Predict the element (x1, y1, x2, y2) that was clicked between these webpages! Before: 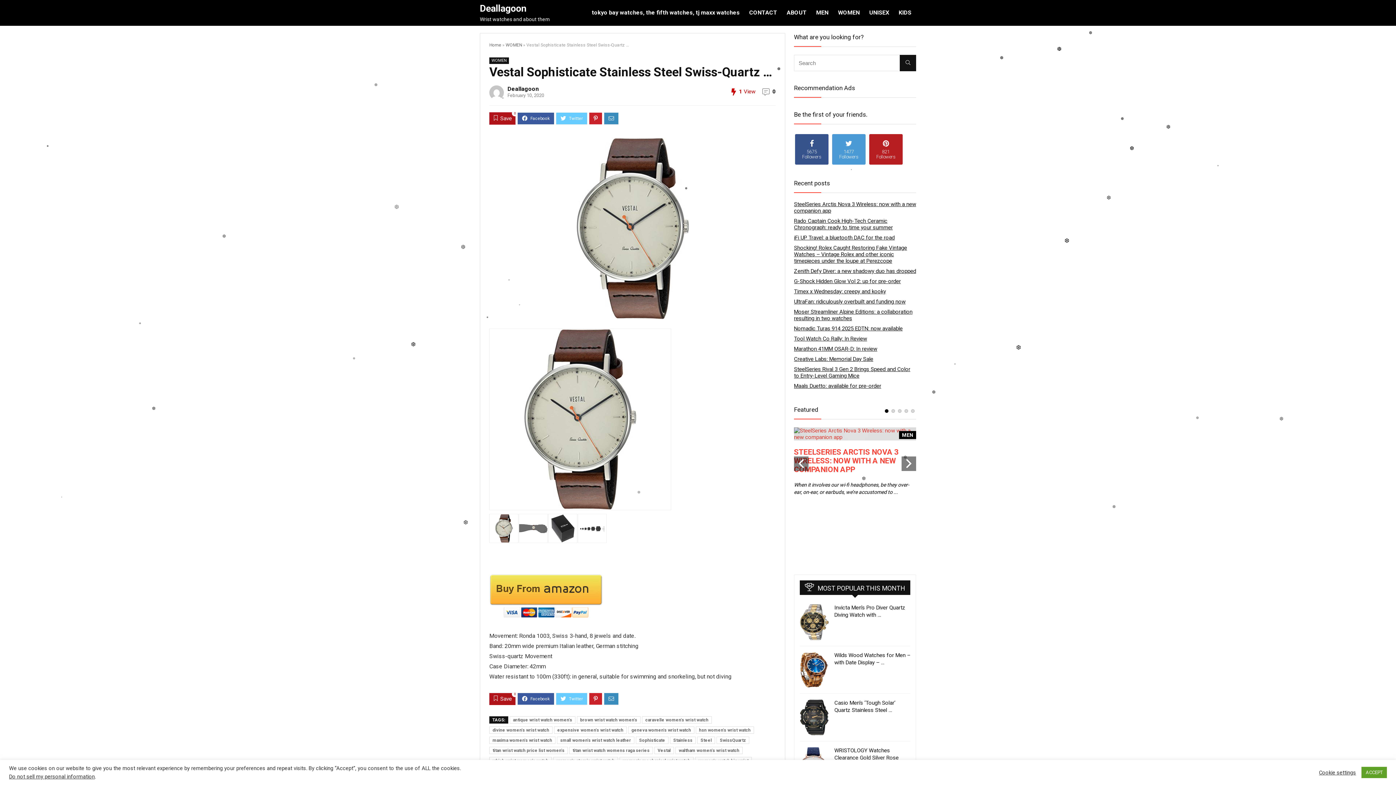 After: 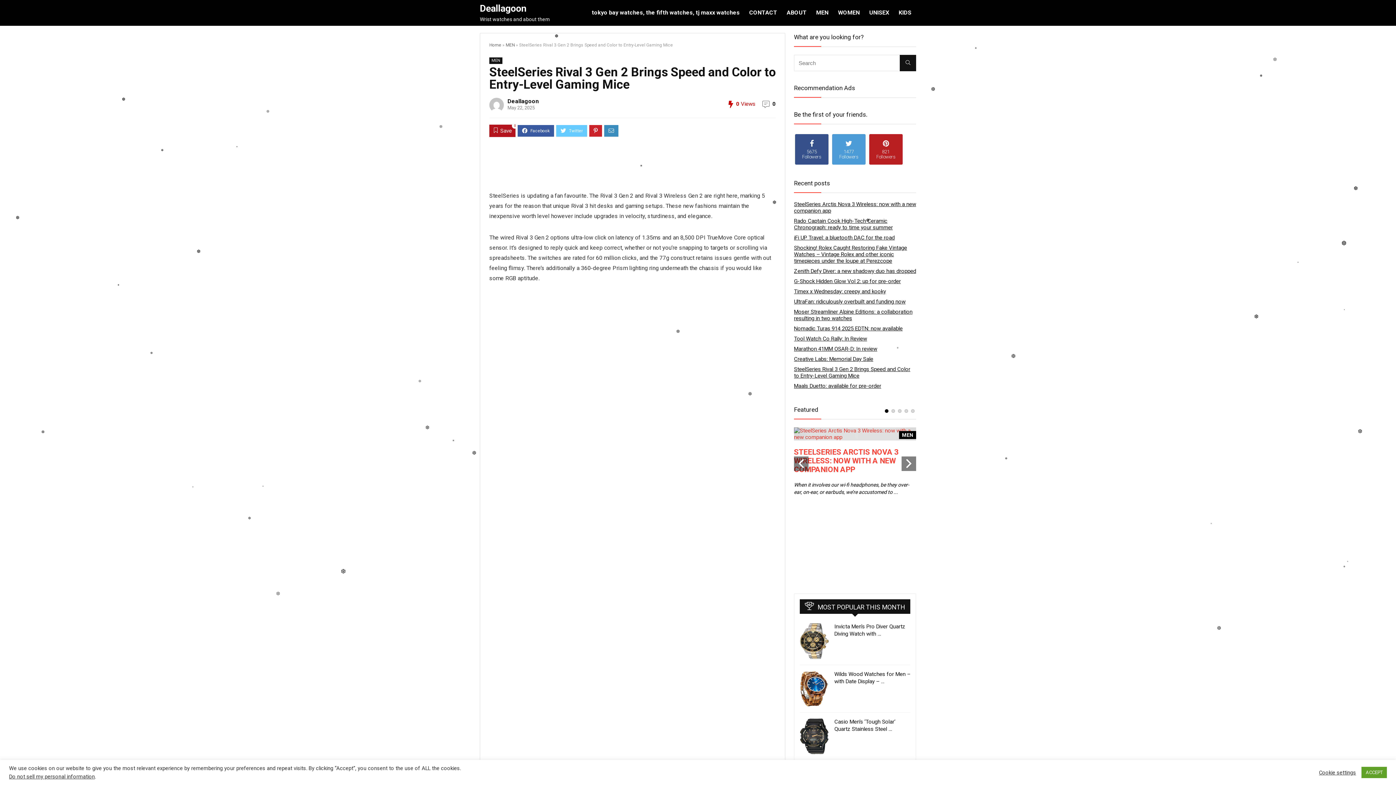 Action: label: SteelSeries Rival 3 Gen 2 Brings Speed and Color to Entry-Level Gaming Mice bbox: (794, 366, 910, 379)